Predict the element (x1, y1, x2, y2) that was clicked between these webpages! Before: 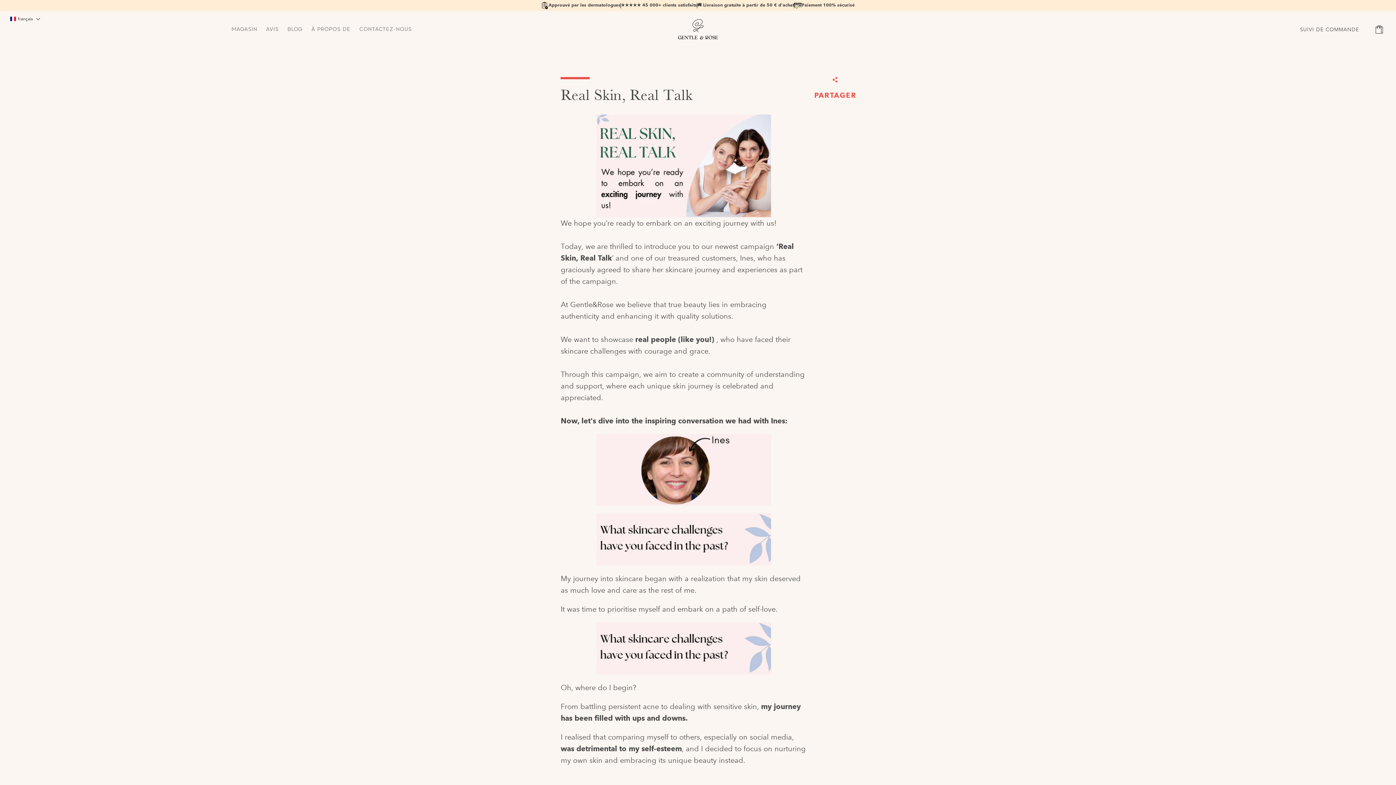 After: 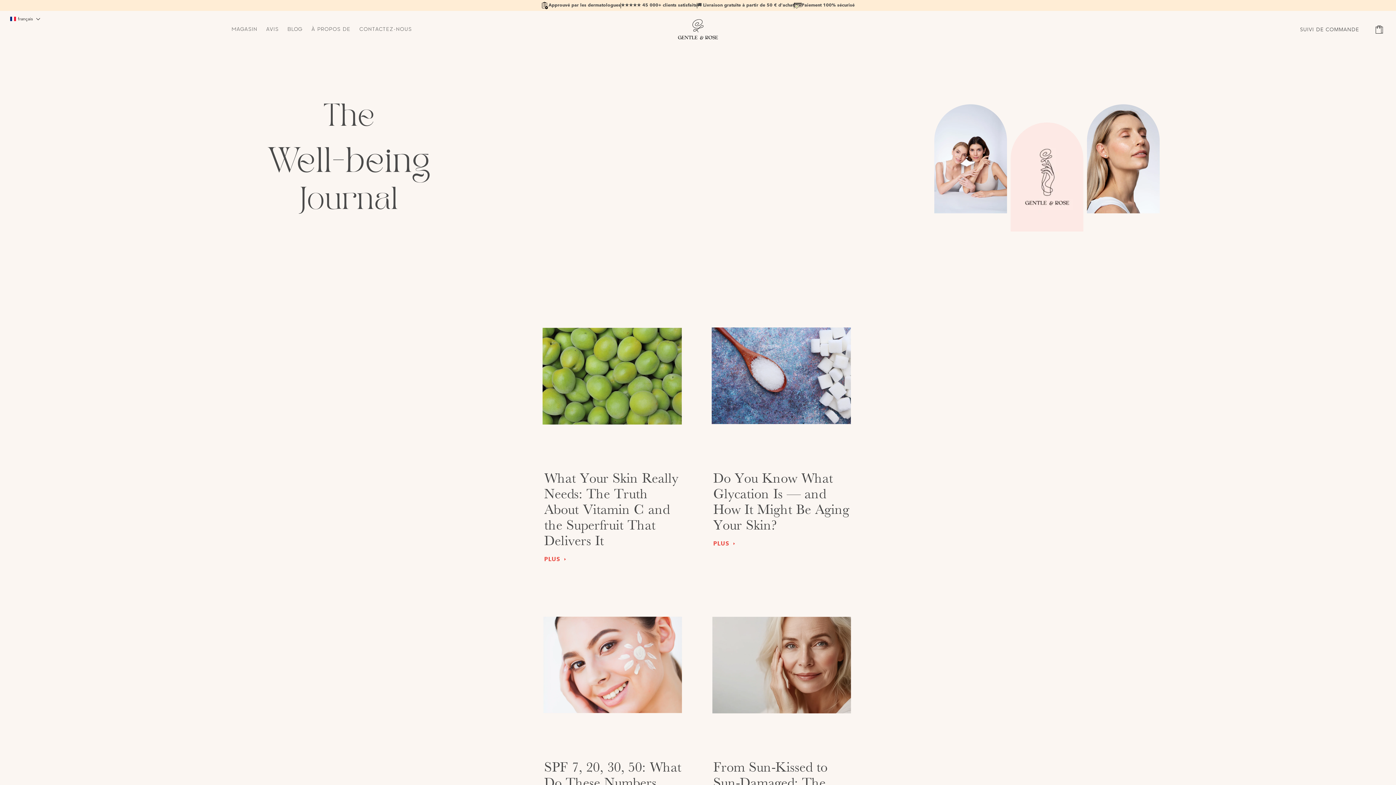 Action: bbox: (287, 26, 302, 31) label: BLOG